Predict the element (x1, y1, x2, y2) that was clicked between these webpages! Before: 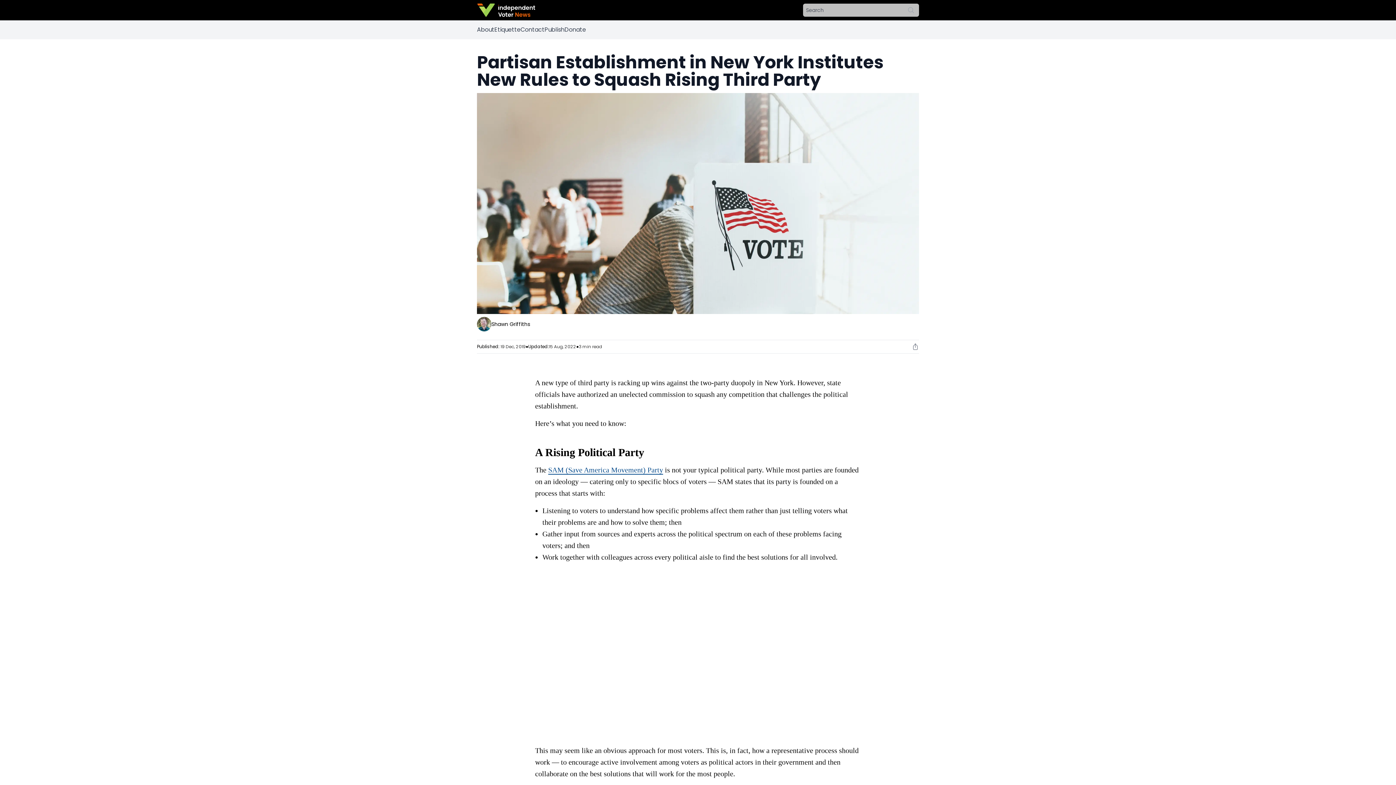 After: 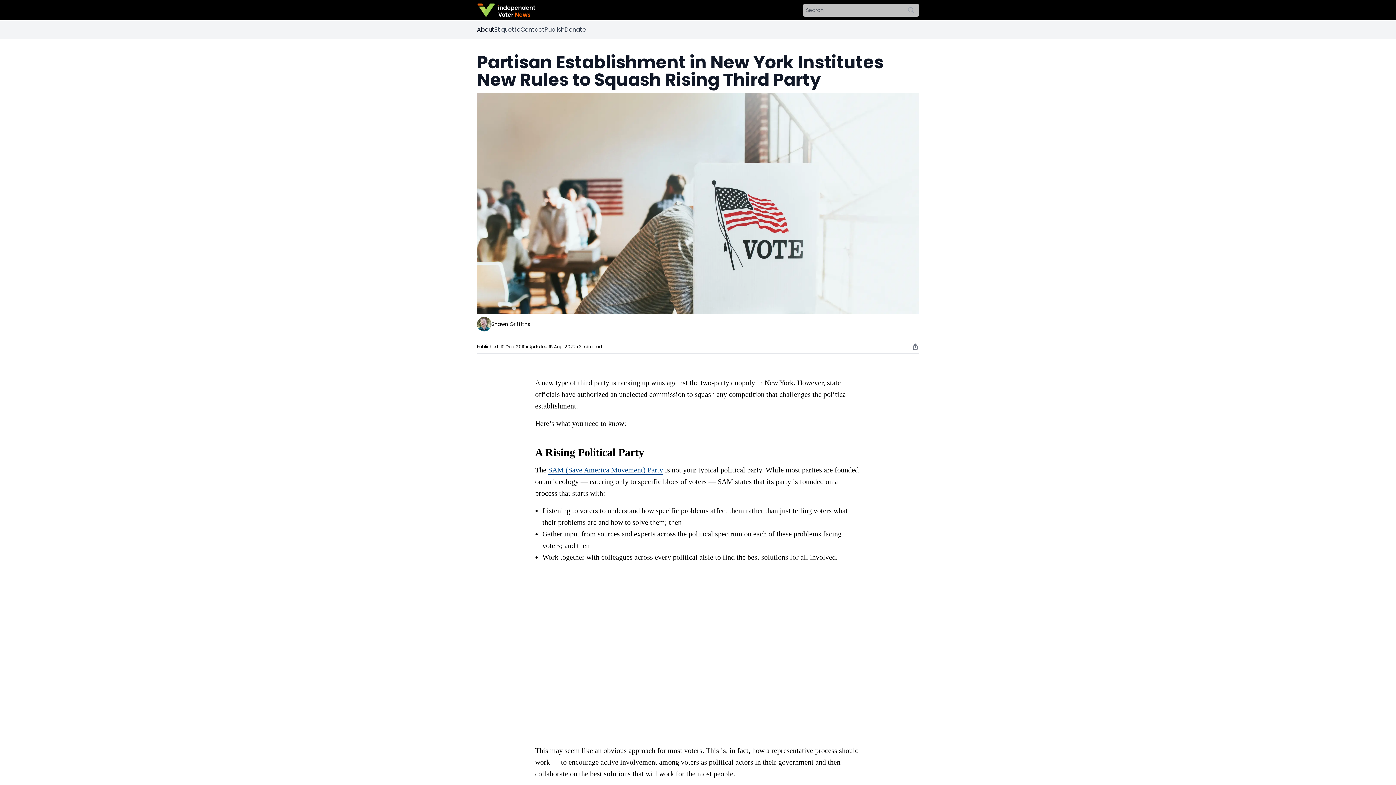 Action: bbox: (477, 25, 494, 34) label: About